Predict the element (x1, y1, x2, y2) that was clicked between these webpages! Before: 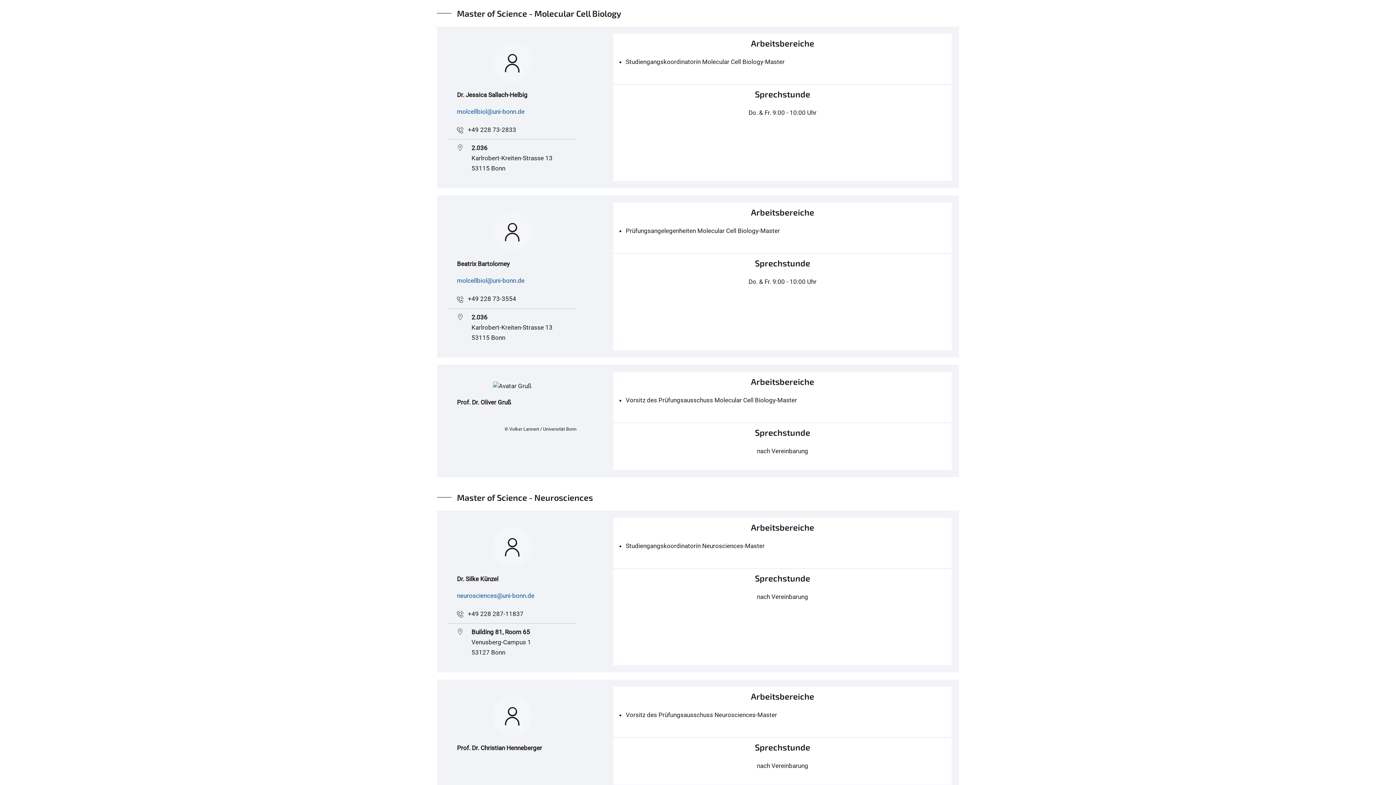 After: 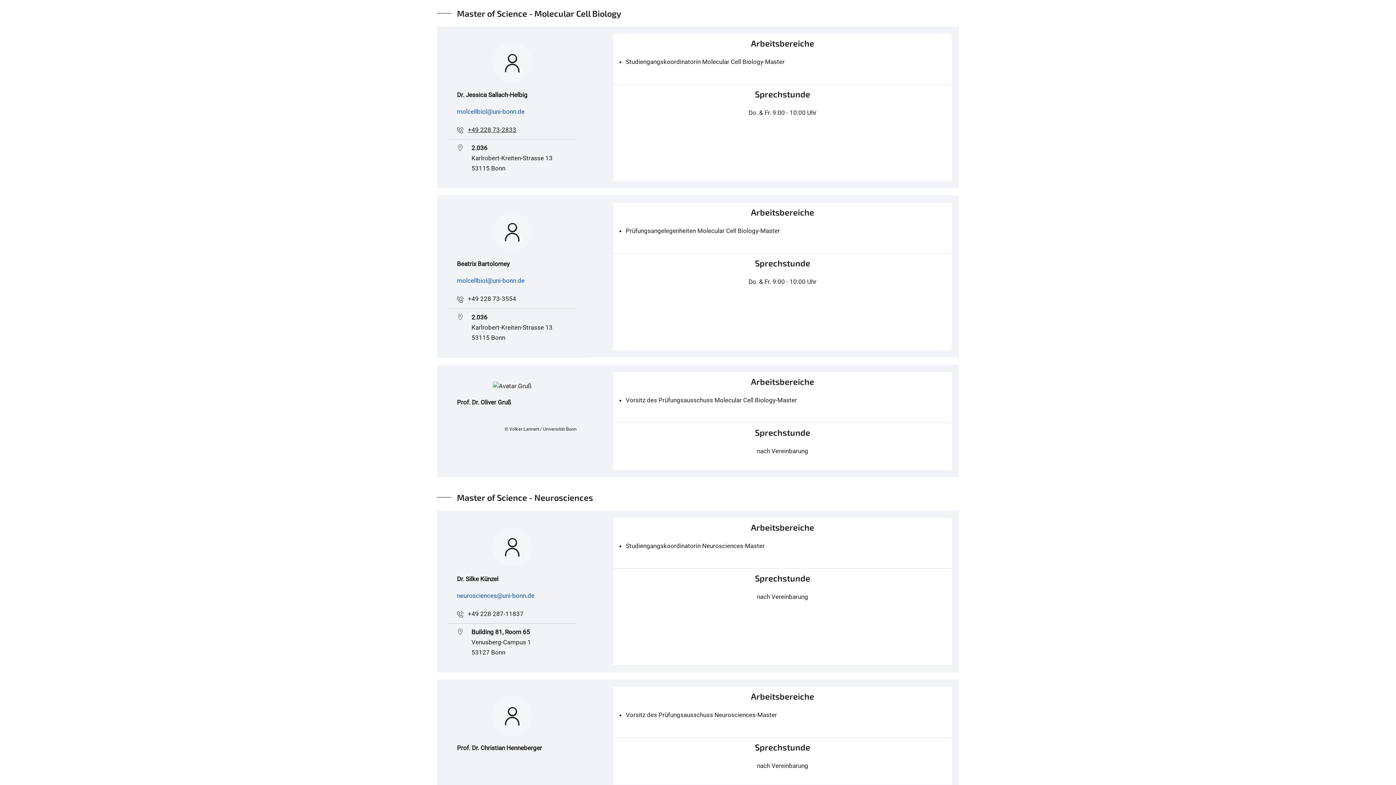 Action: label: +49 228 73-2833 bbox: (468, 126, 516, 133)